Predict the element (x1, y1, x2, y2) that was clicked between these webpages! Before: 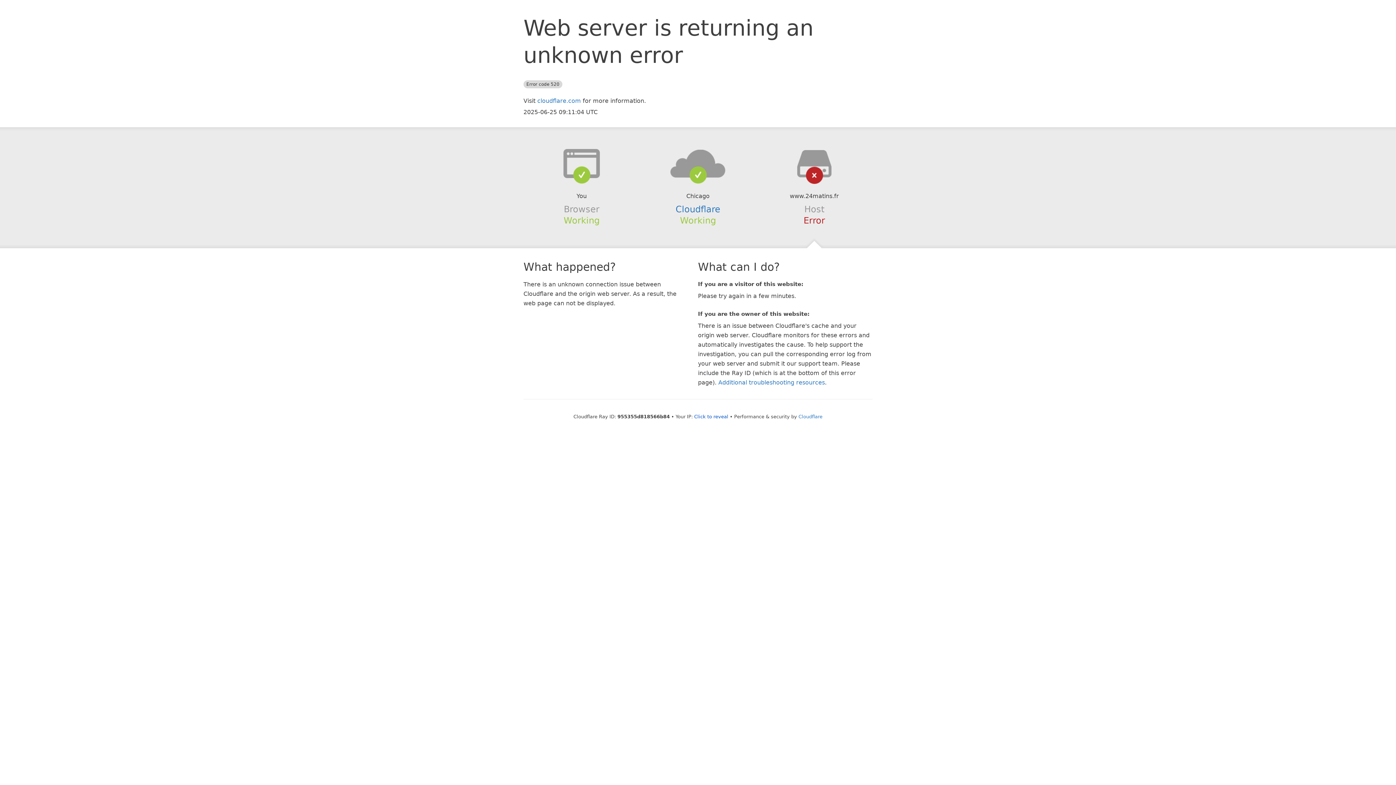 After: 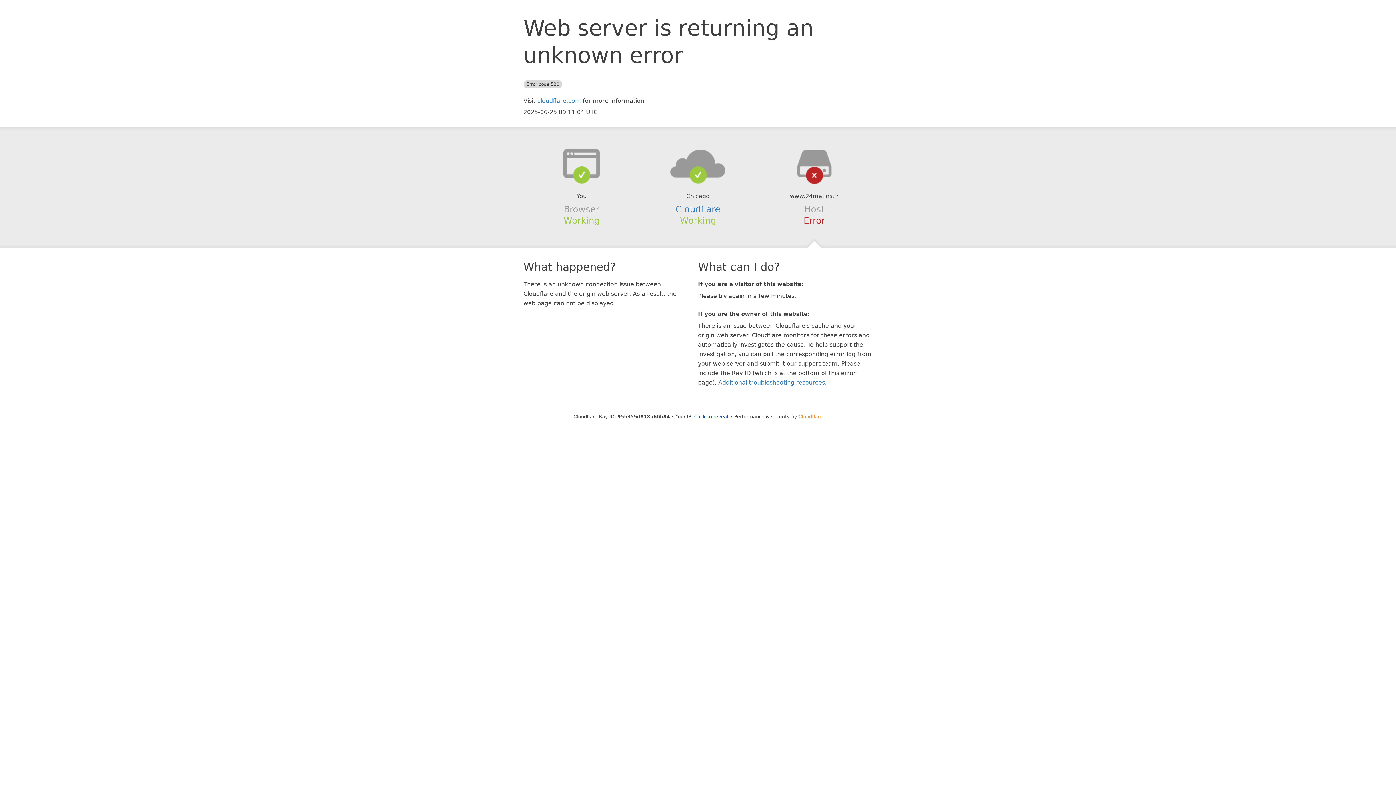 Action: label: Cloudflare bbox: (798, 414, 822, 419)